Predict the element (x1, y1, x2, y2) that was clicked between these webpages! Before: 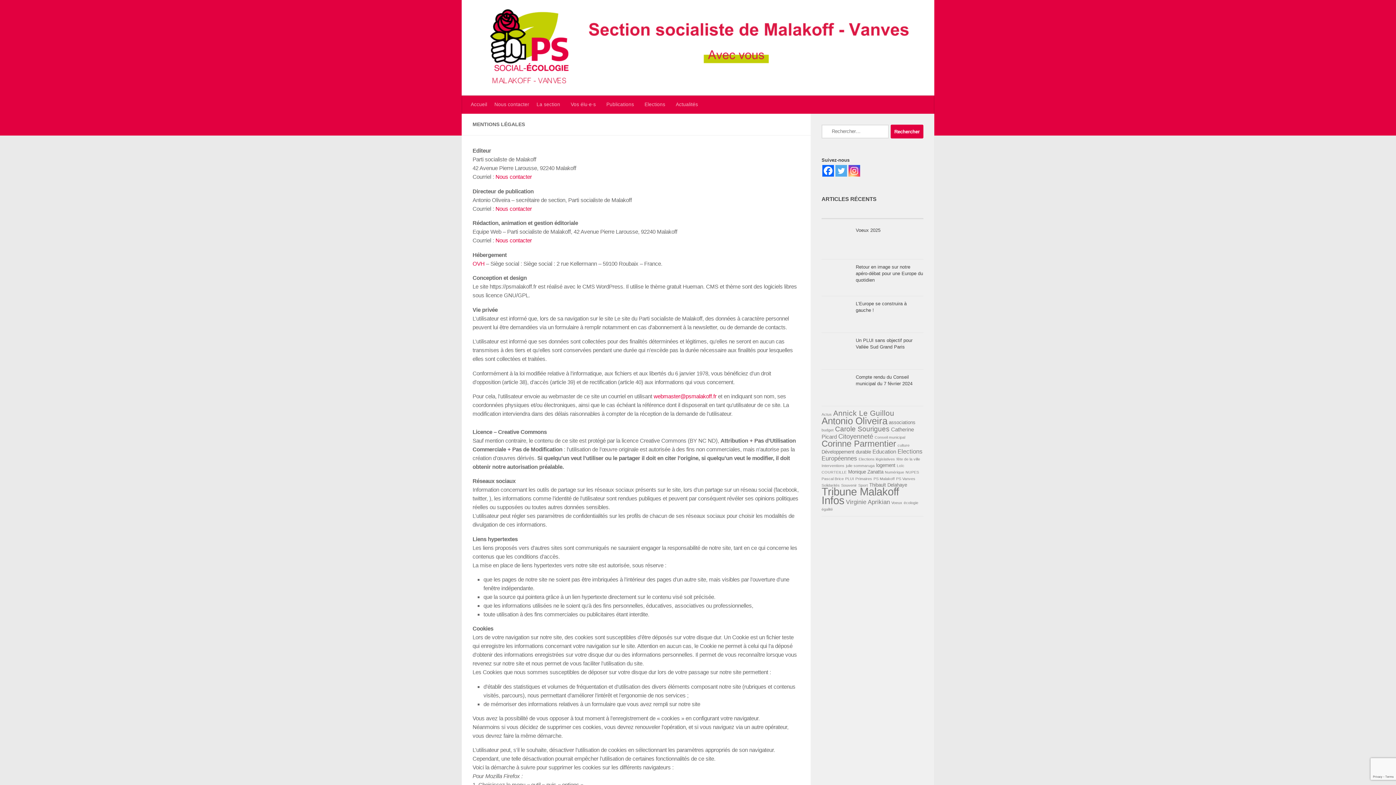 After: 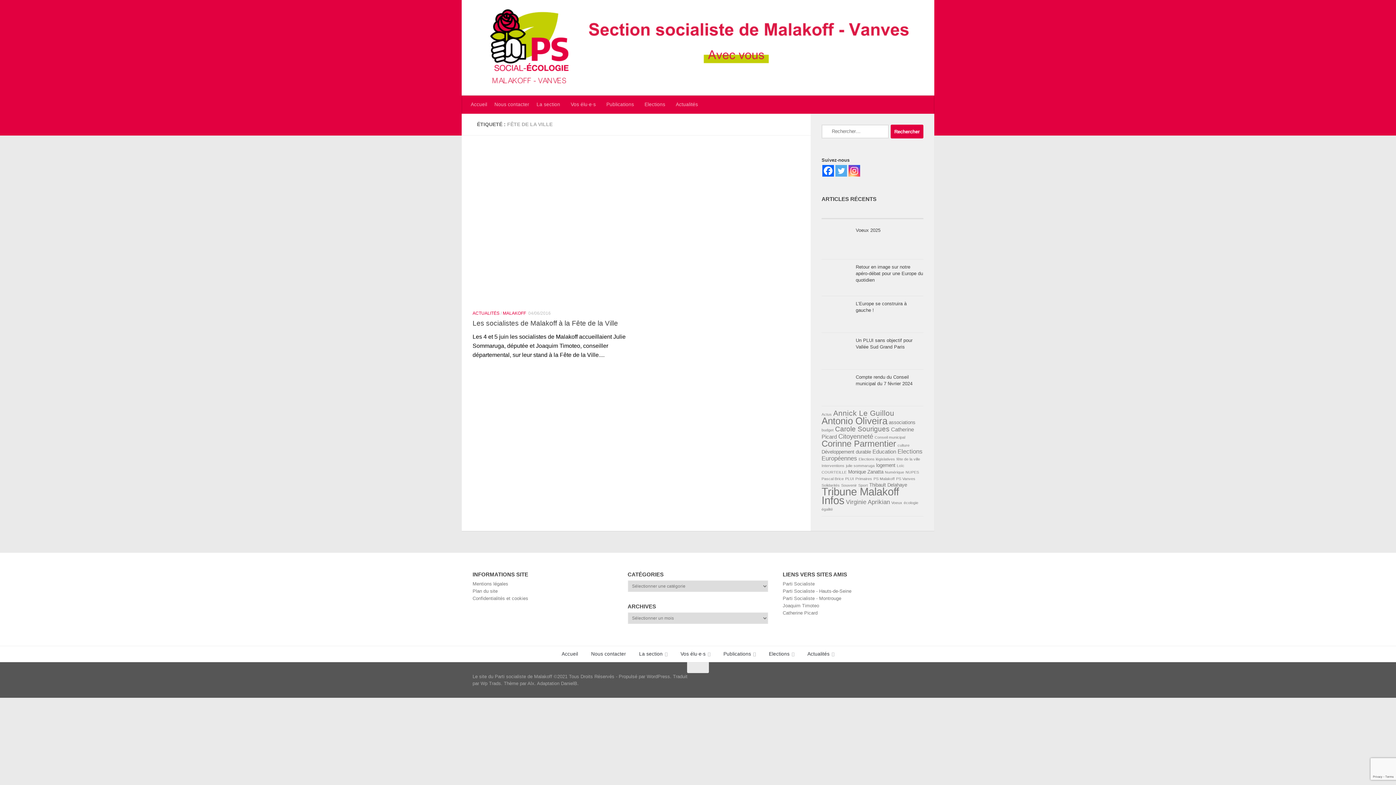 Action: bbox: (896, 457, 920, 461) label: fête de la ville (1 élément)